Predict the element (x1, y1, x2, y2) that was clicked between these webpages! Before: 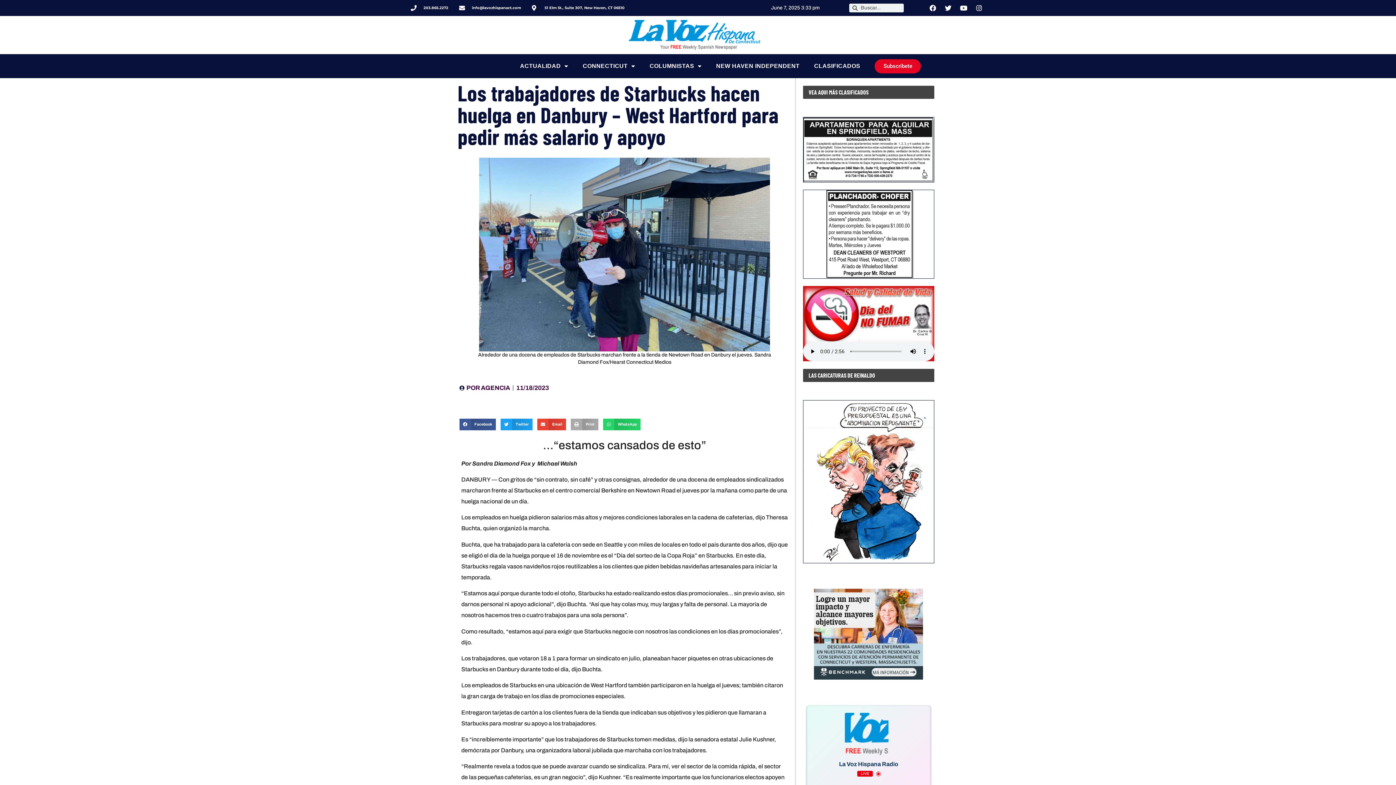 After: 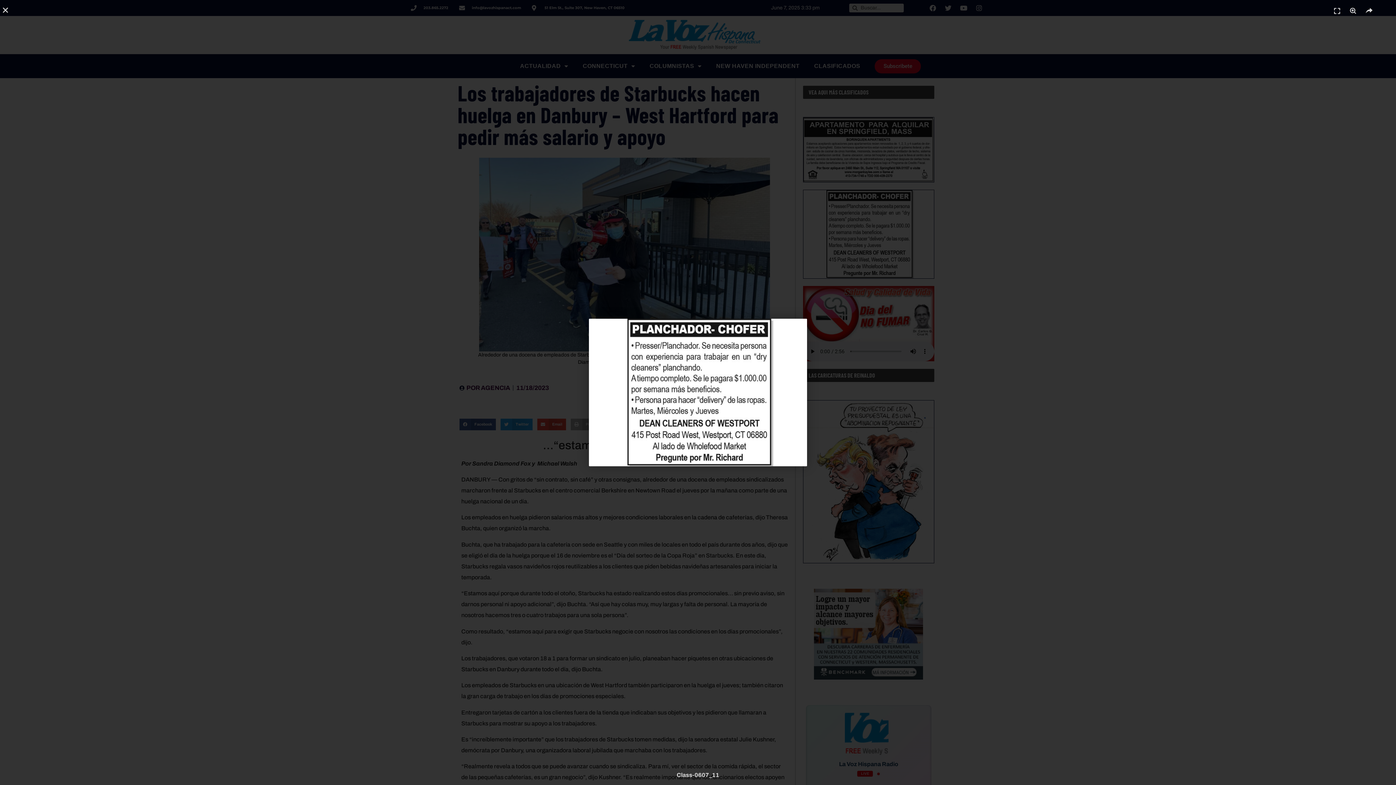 Action: bbox: (803, 189, 934, 278)